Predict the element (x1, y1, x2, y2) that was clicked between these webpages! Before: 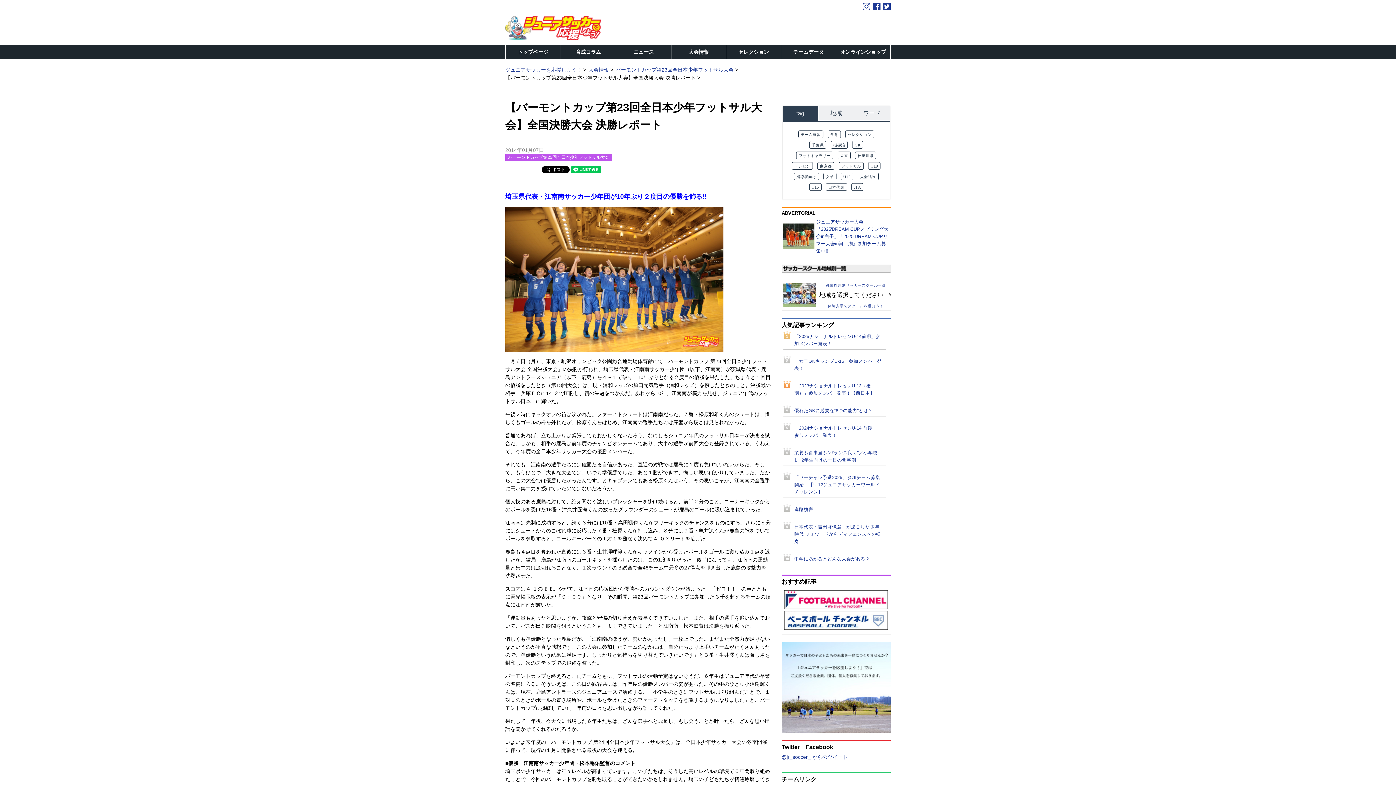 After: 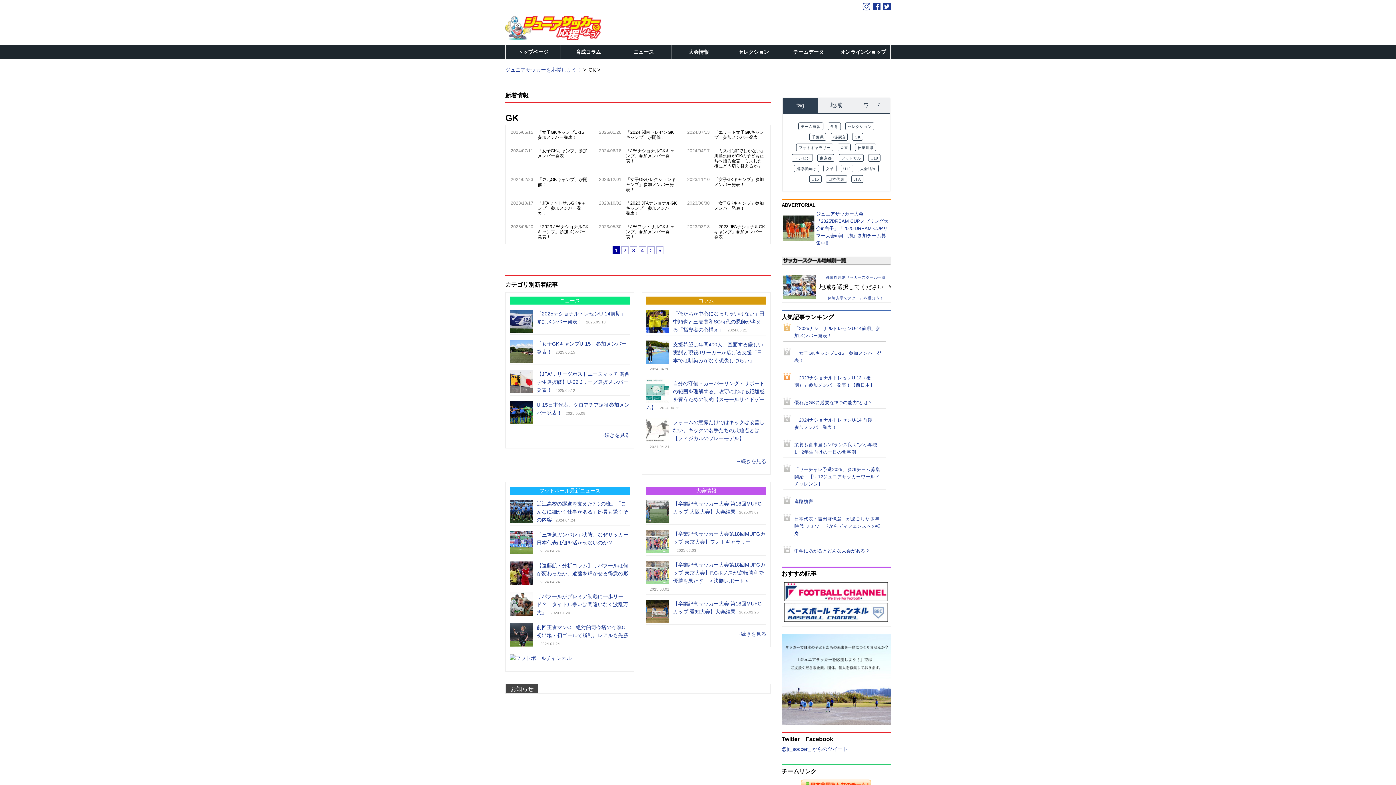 Action: bbox: (852, 141, 863, 148) label: GK